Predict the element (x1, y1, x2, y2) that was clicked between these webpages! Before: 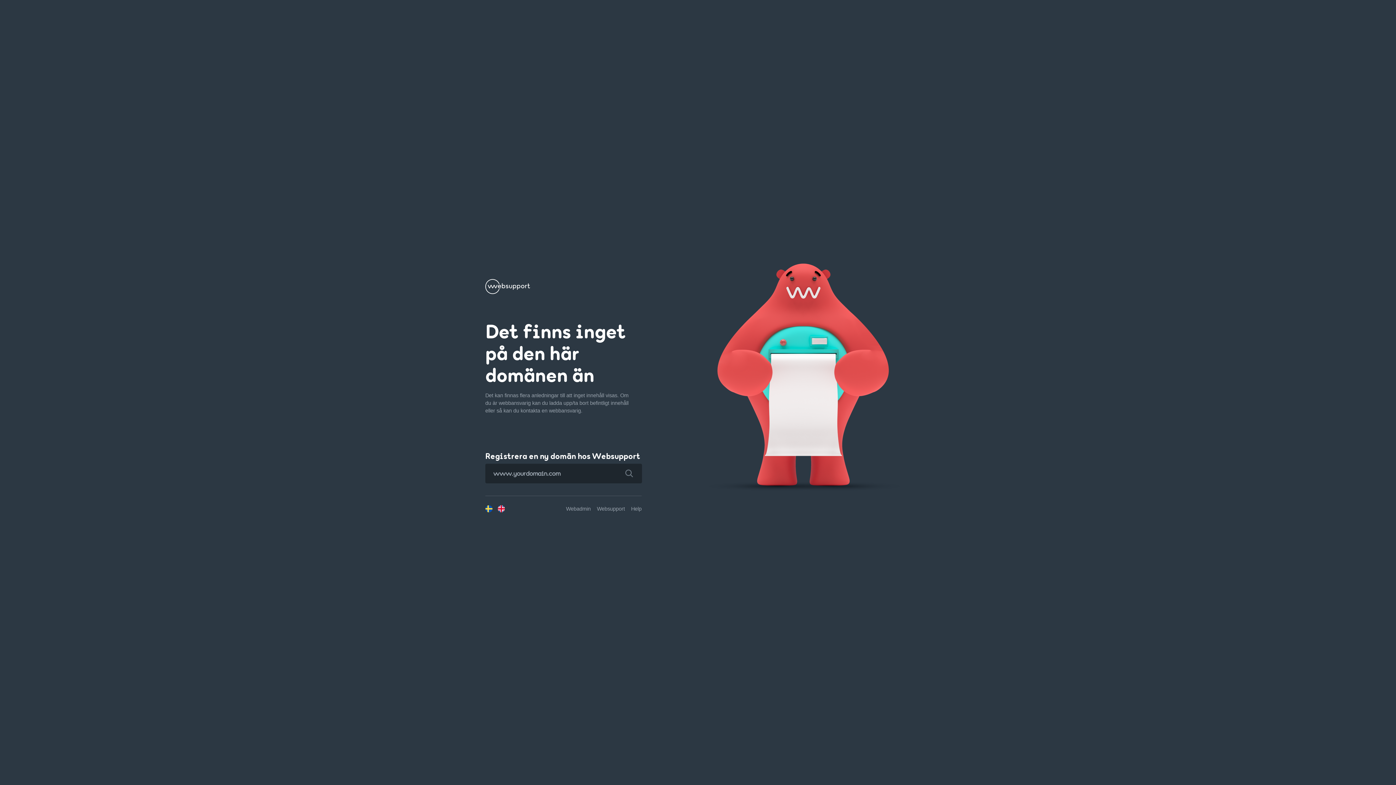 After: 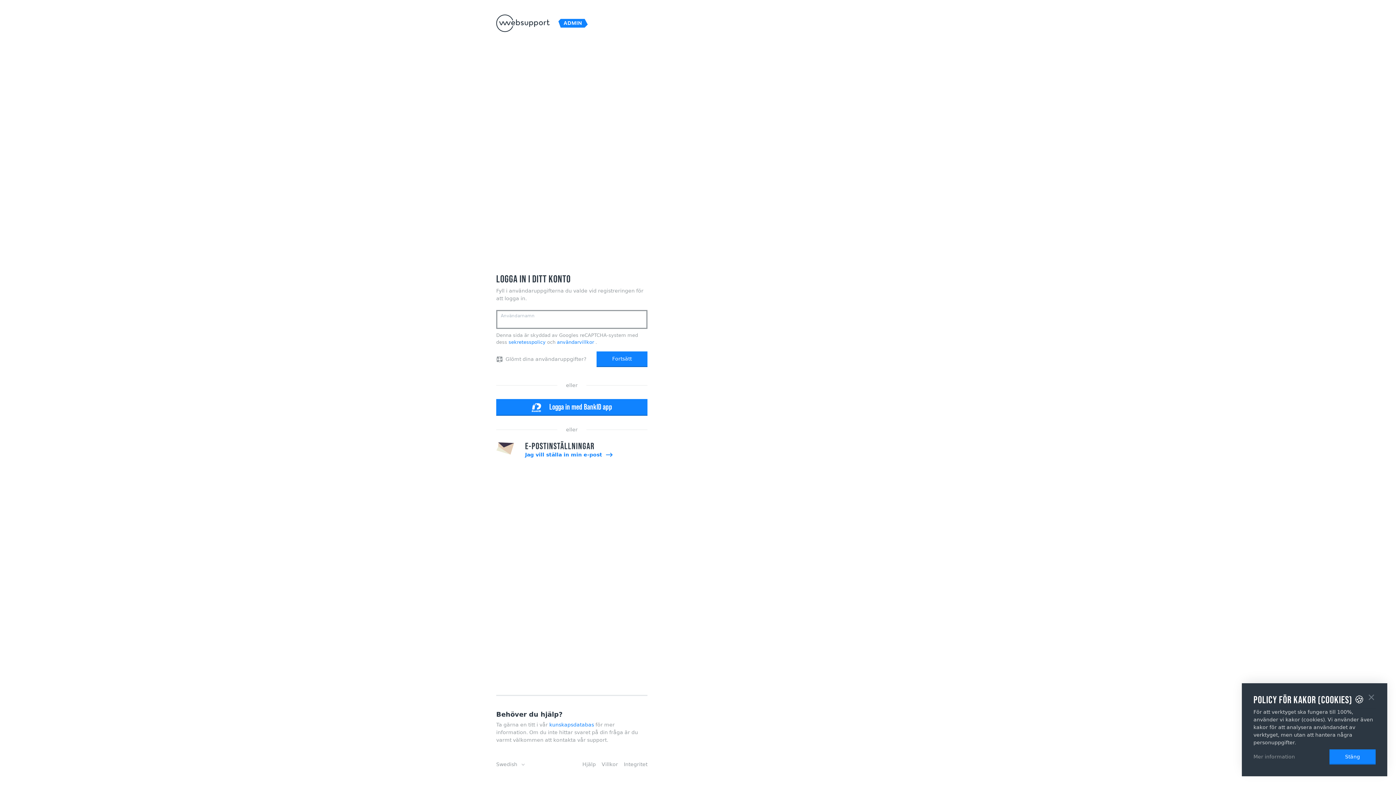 Action: label: Webadmin bbox: (566, 506, 590, 511)